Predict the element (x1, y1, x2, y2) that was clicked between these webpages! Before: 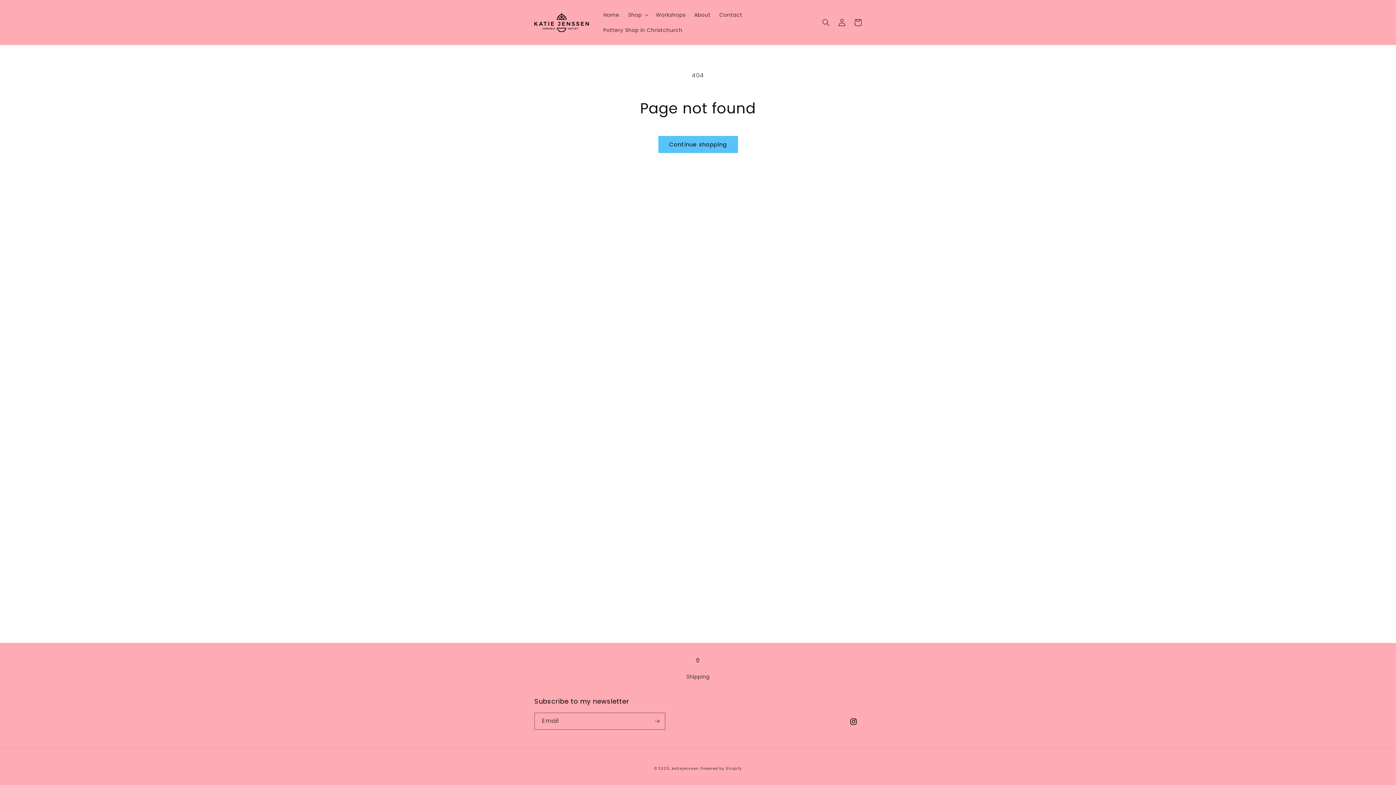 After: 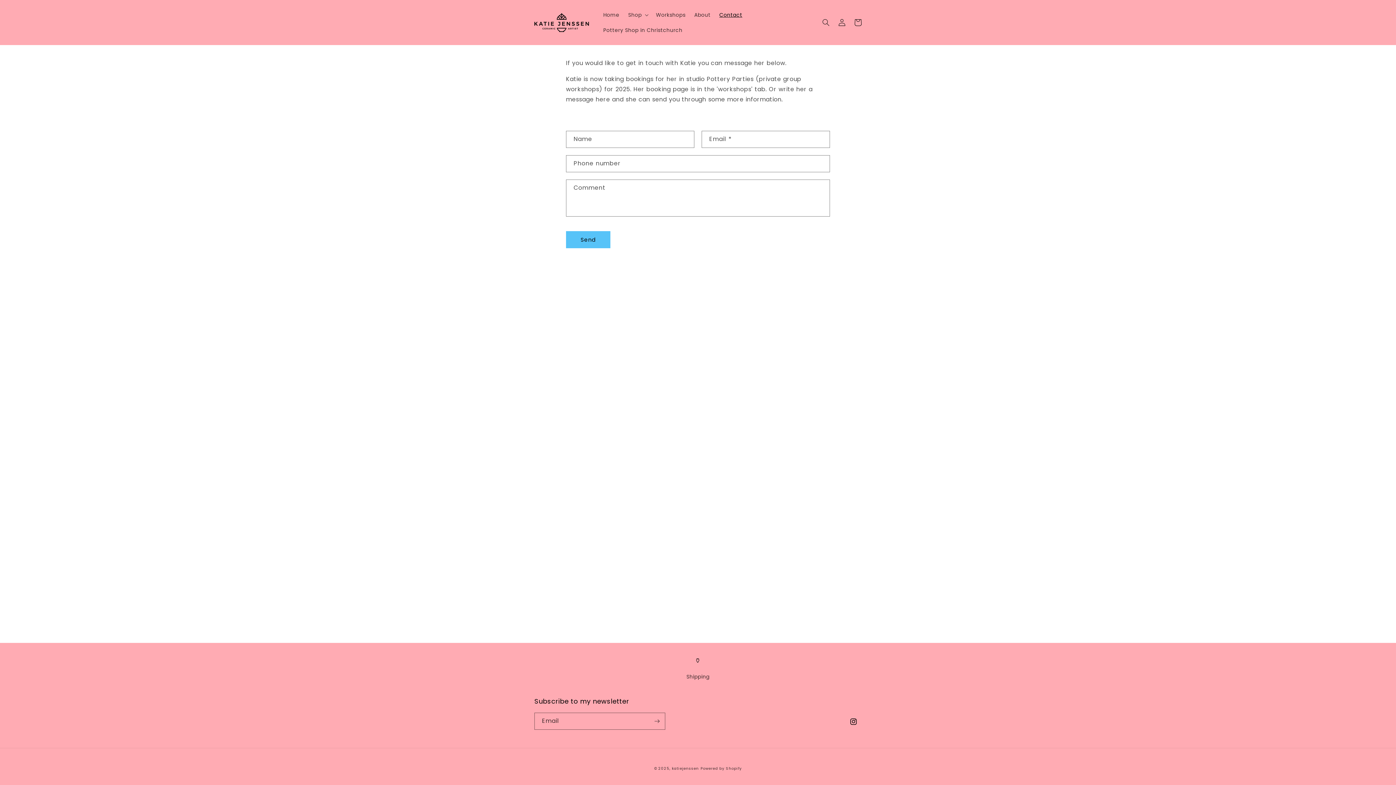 Action: bbox: (715, 7, 746, 22) label: Contact